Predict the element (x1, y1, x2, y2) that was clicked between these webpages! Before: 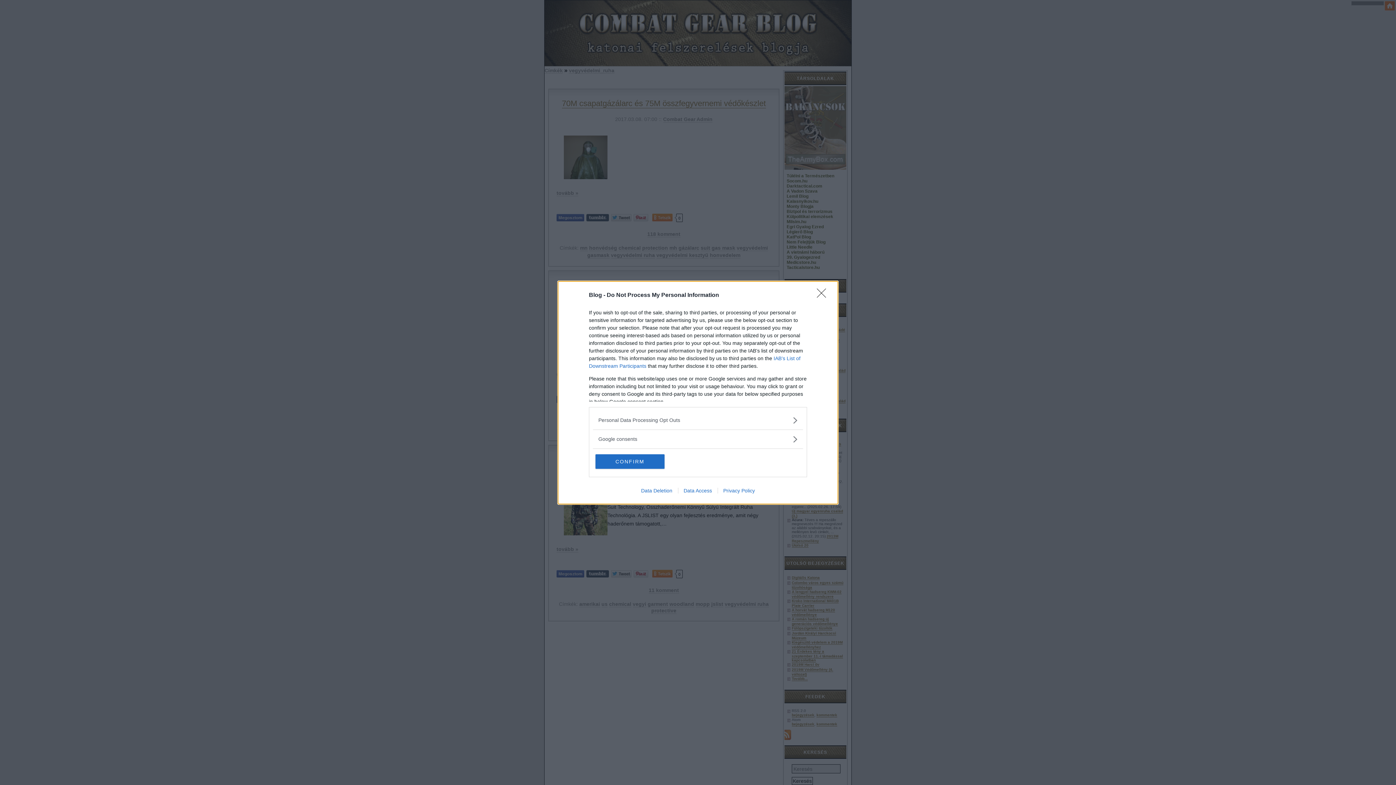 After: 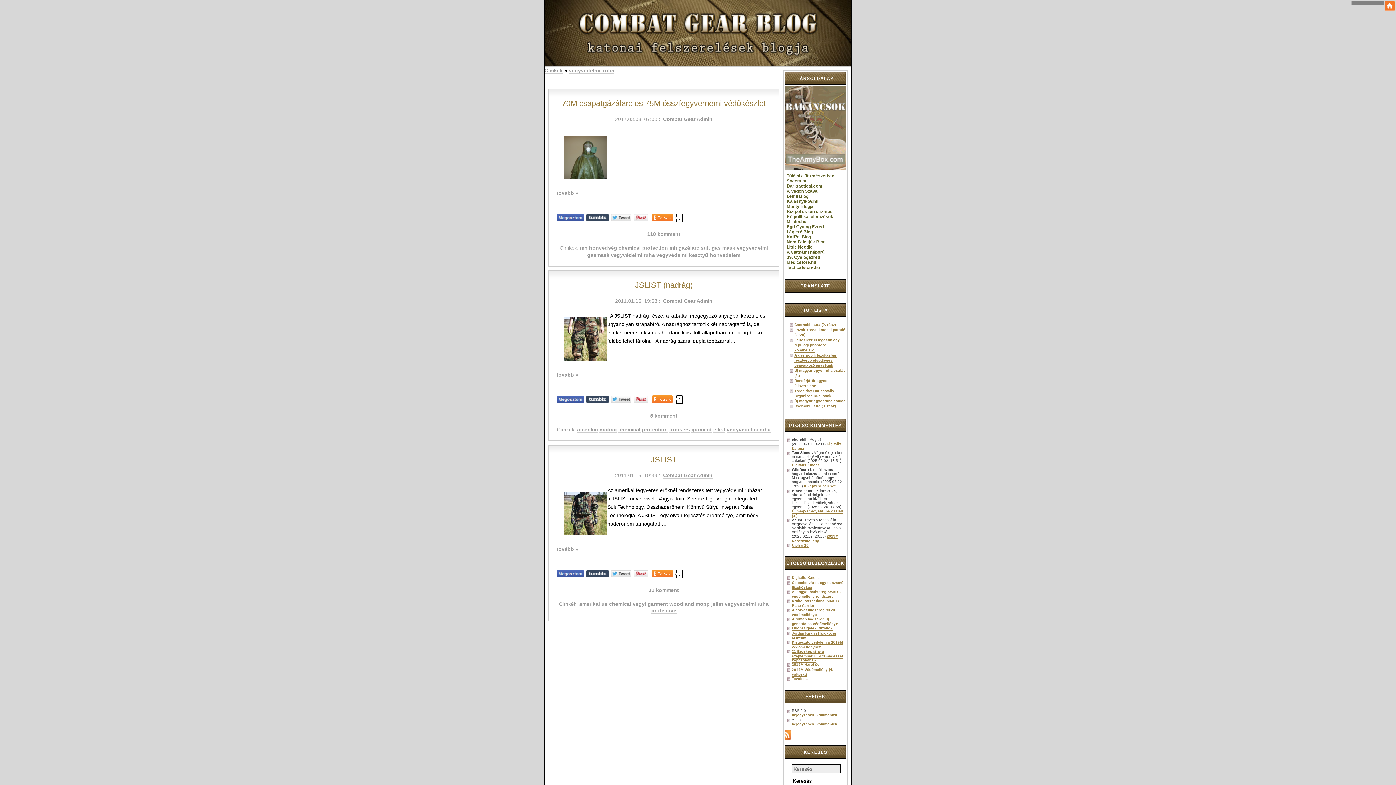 Action: label: Close bbox: (817, 288, 830, 302)